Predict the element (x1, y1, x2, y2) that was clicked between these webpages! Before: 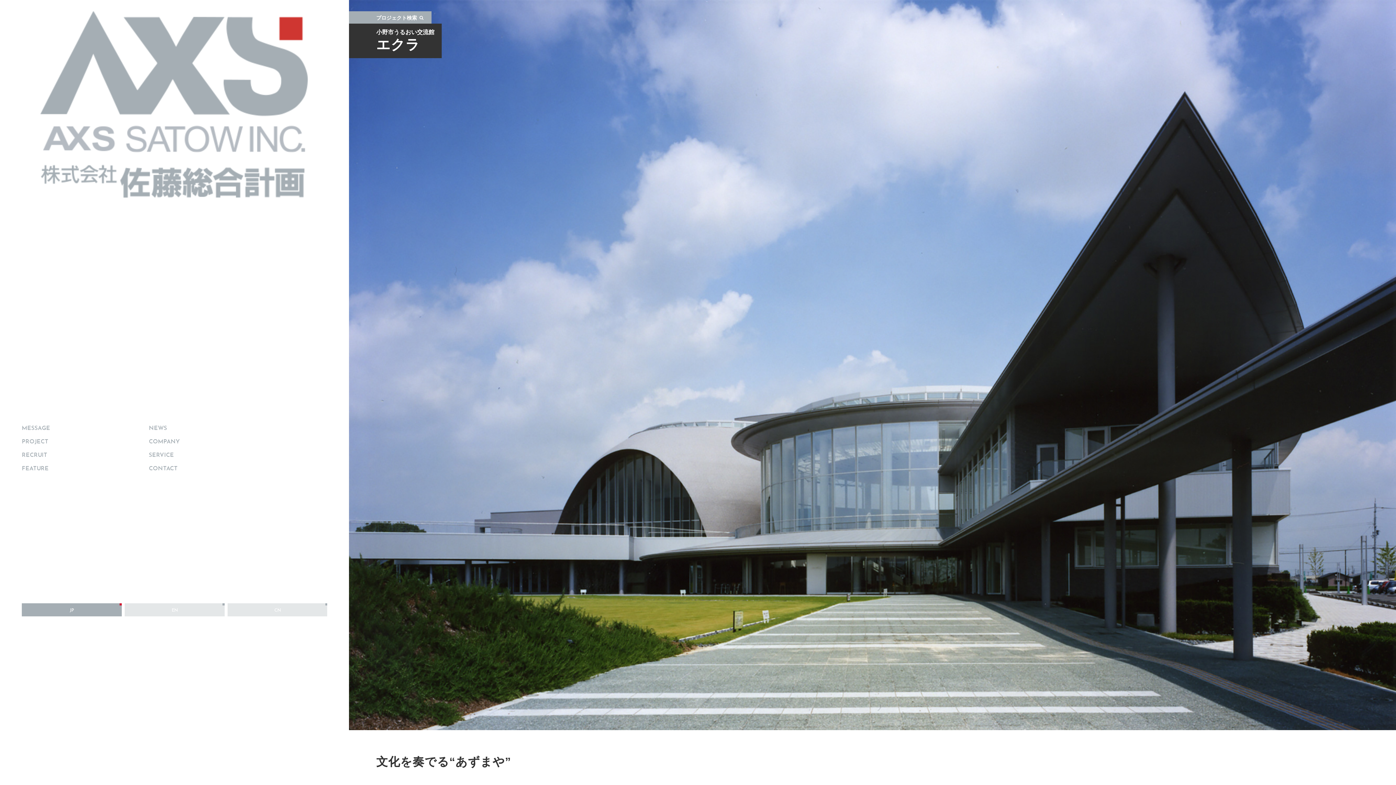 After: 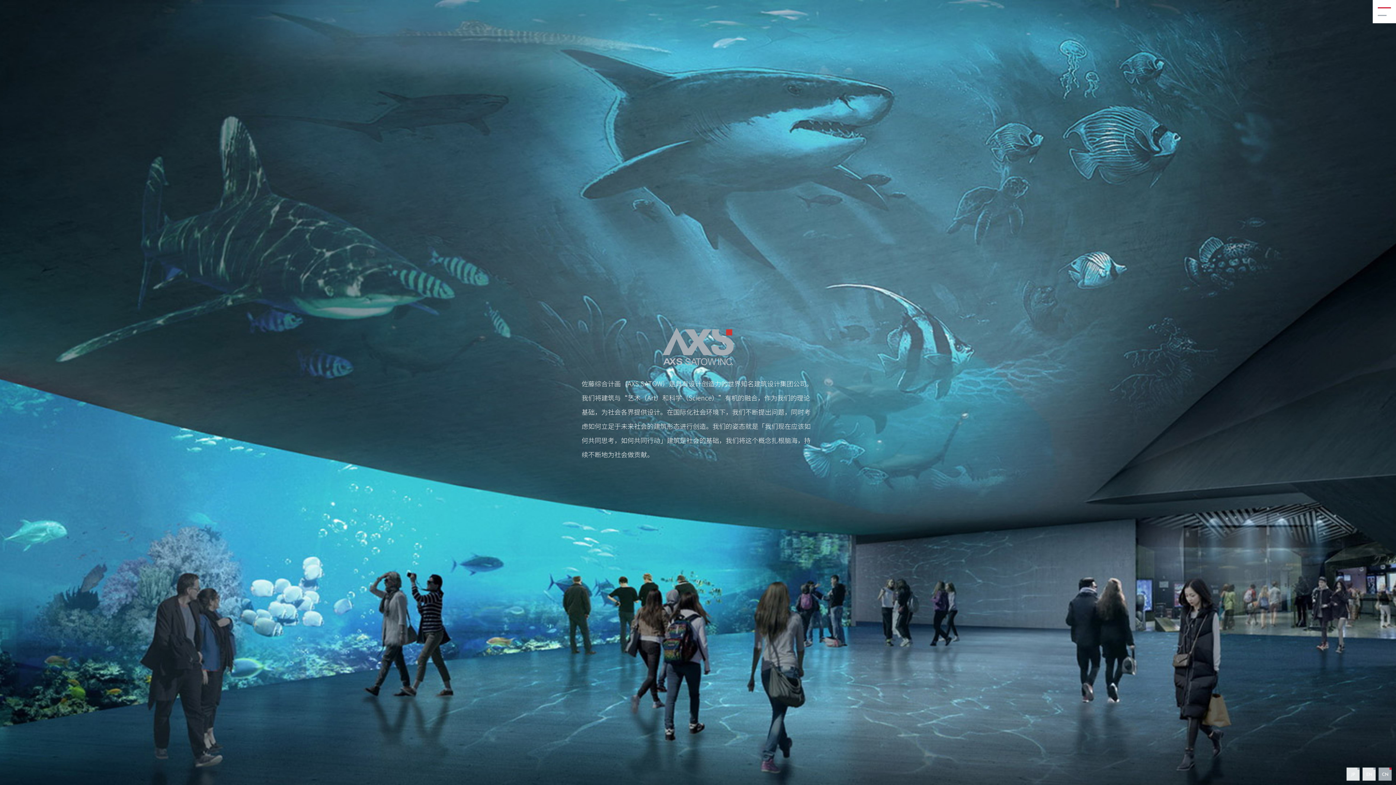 Action: bbox: (227, 603, 327, 616) label: CN